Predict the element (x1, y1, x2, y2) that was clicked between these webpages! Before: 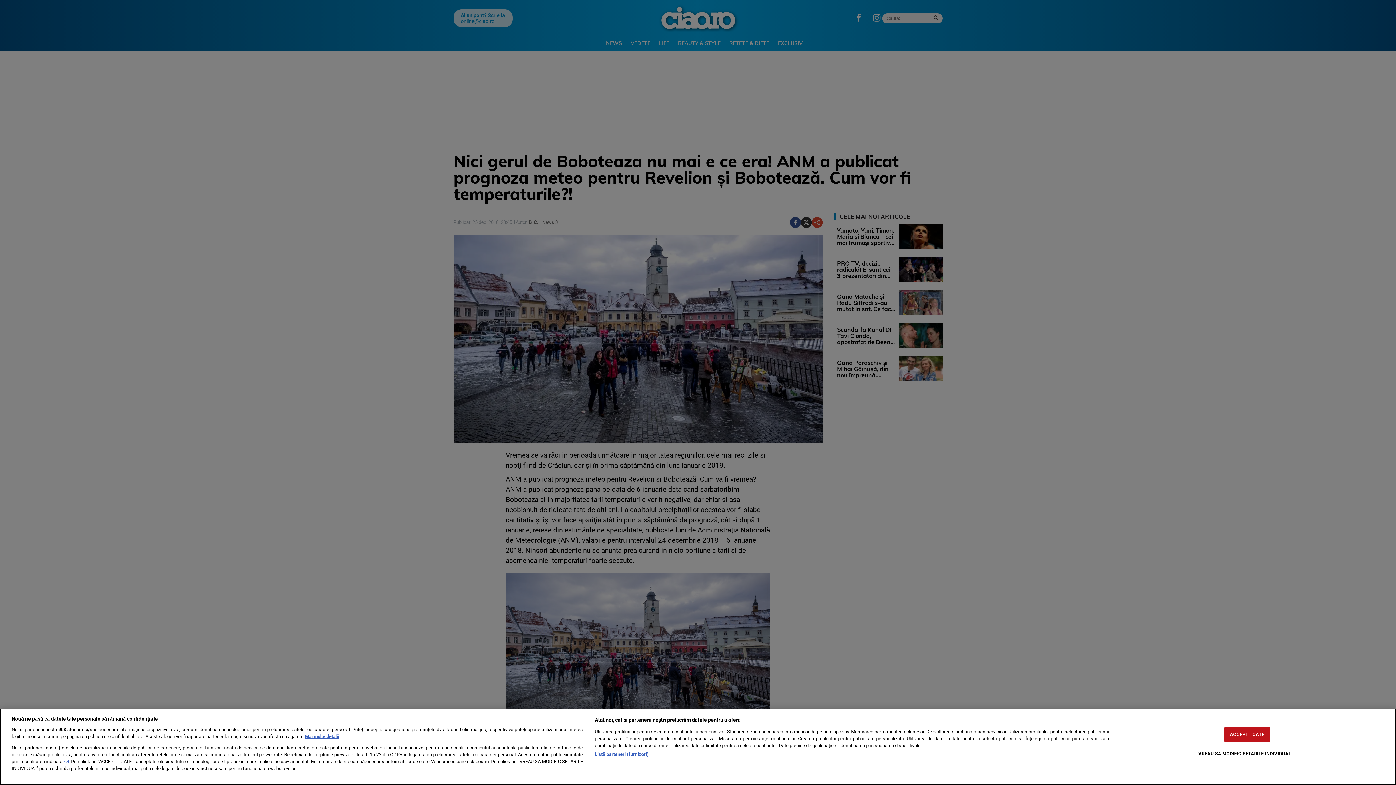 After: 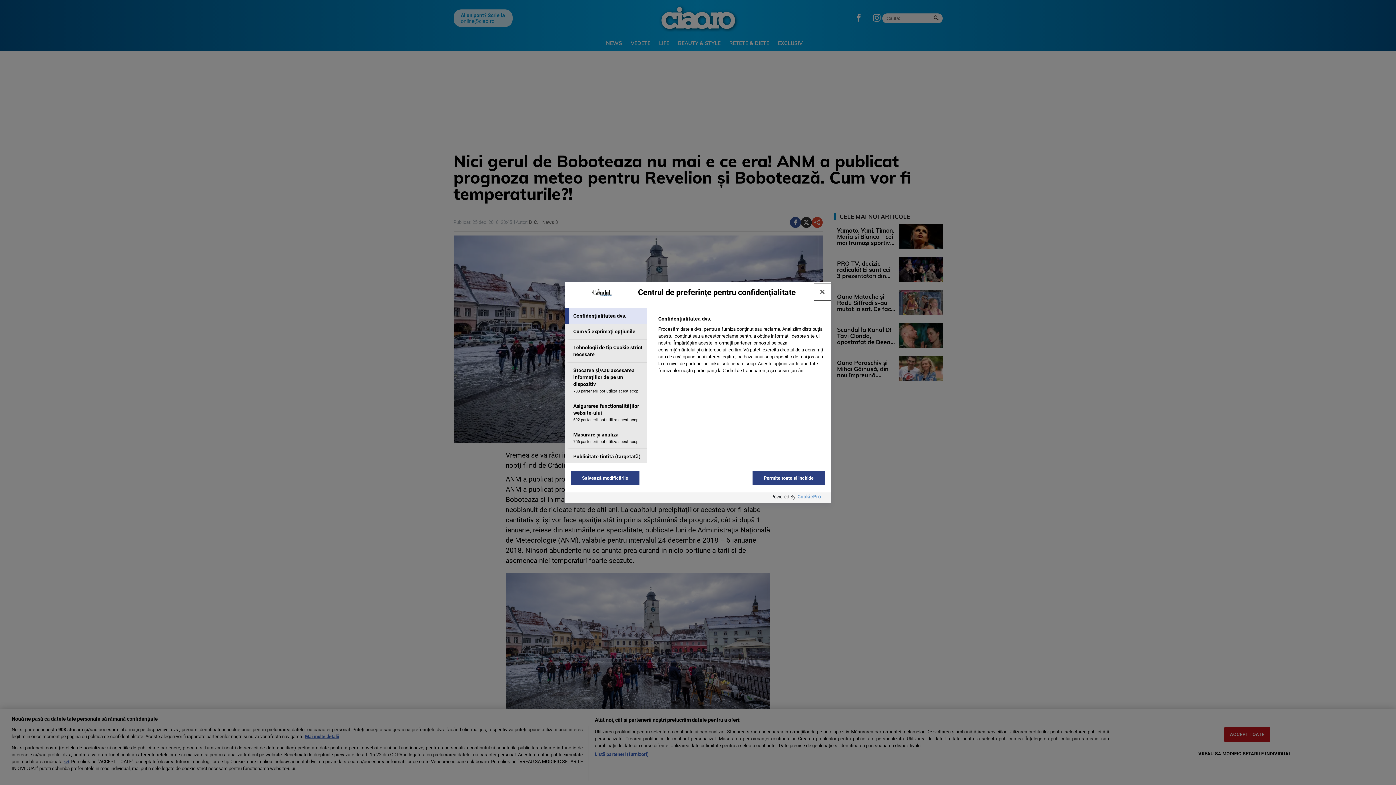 Action: bbox: (1198, 746, 1291, 761) label: VREAU SA MODIFIC SETARILE INDIVIDUAL